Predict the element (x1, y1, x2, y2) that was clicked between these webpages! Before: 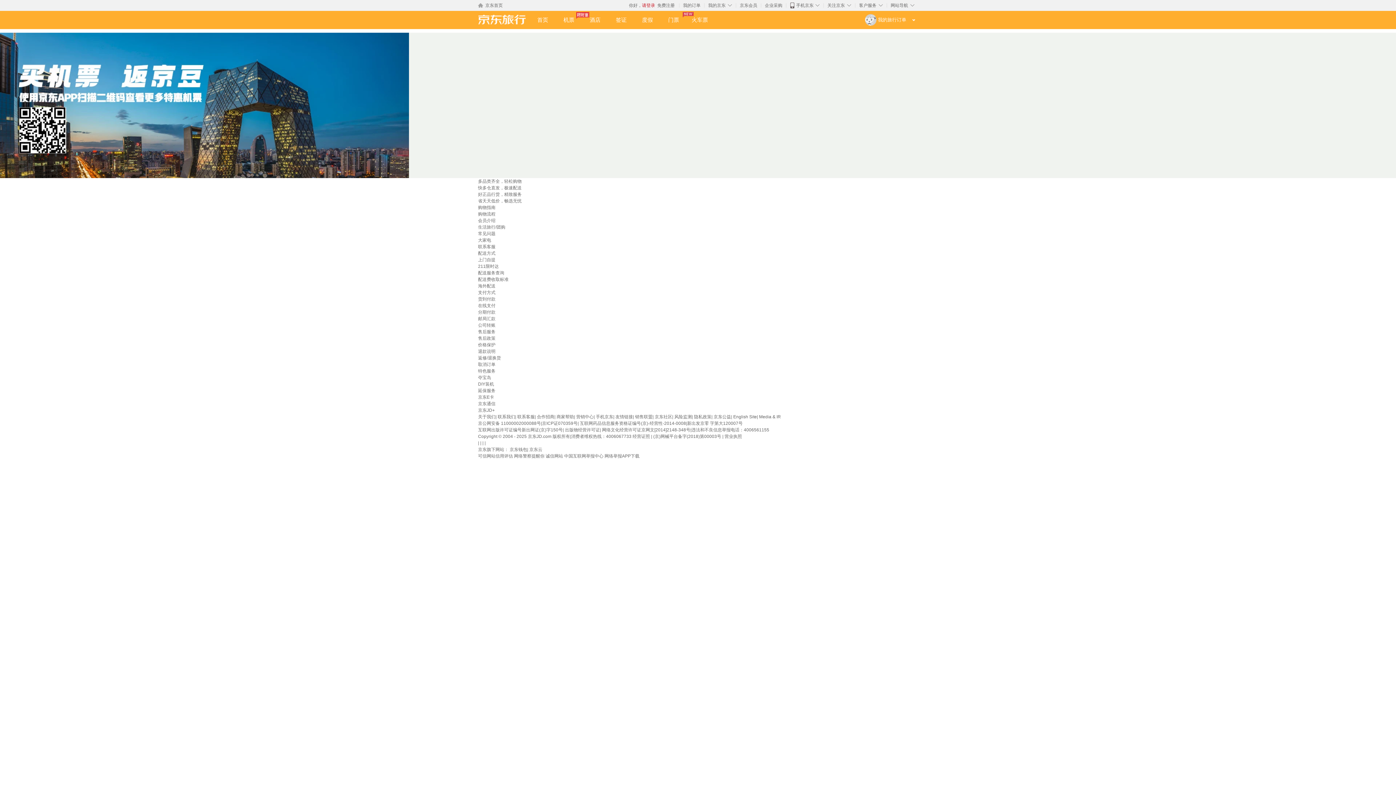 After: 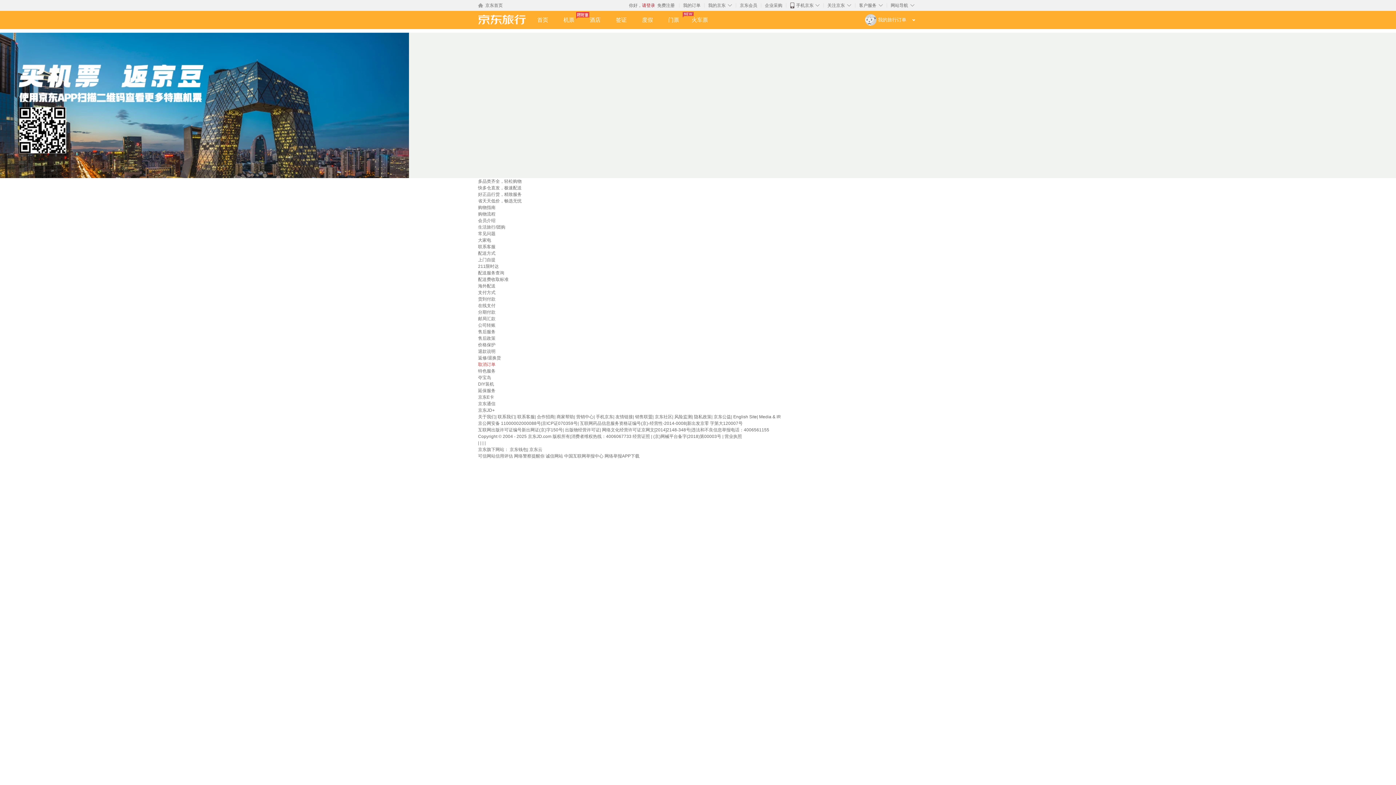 Action: label: 取消订单 bbox: (478, 362, 495, 367)